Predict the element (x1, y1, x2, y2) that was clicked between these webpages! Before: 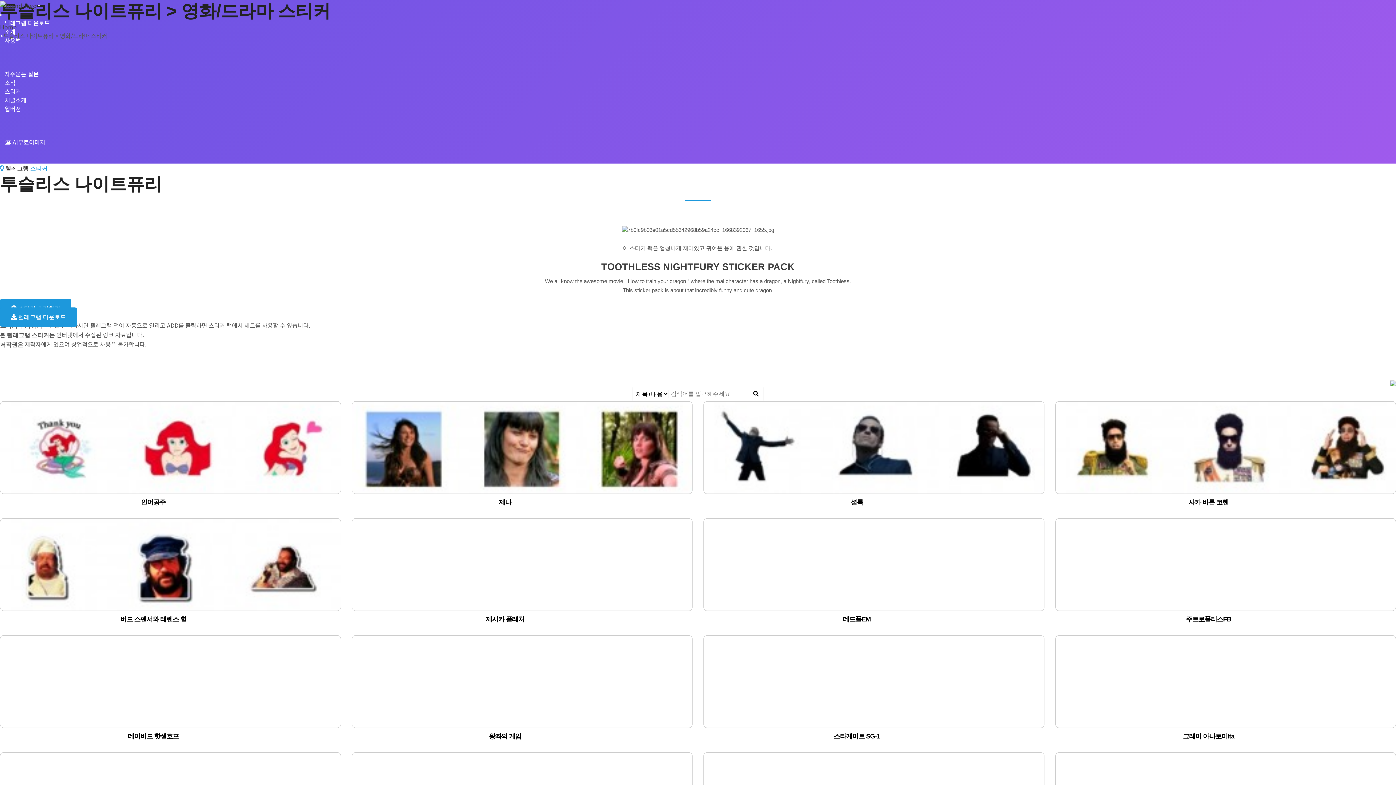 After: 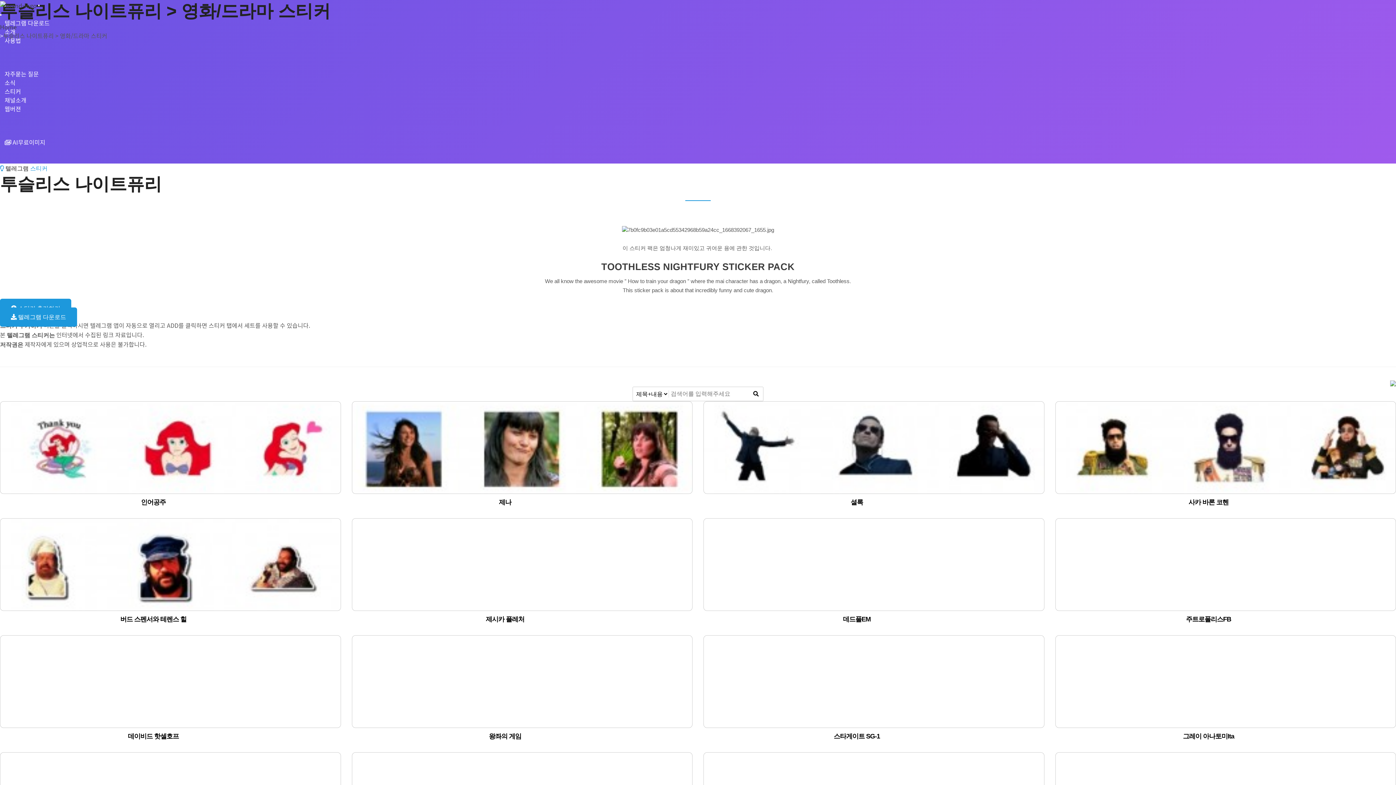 Action: label:  AI무료이미지 bbox: (0, 126, 50, 157)